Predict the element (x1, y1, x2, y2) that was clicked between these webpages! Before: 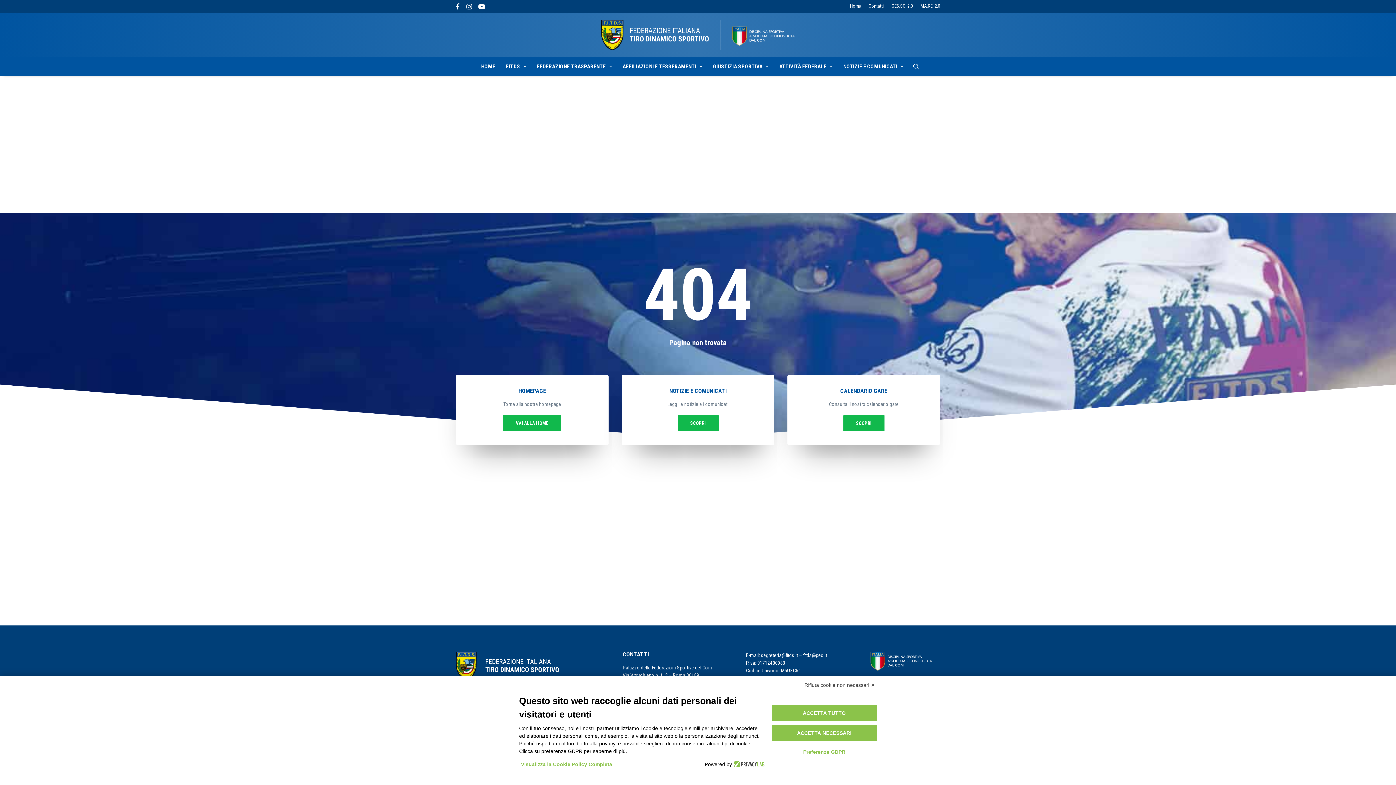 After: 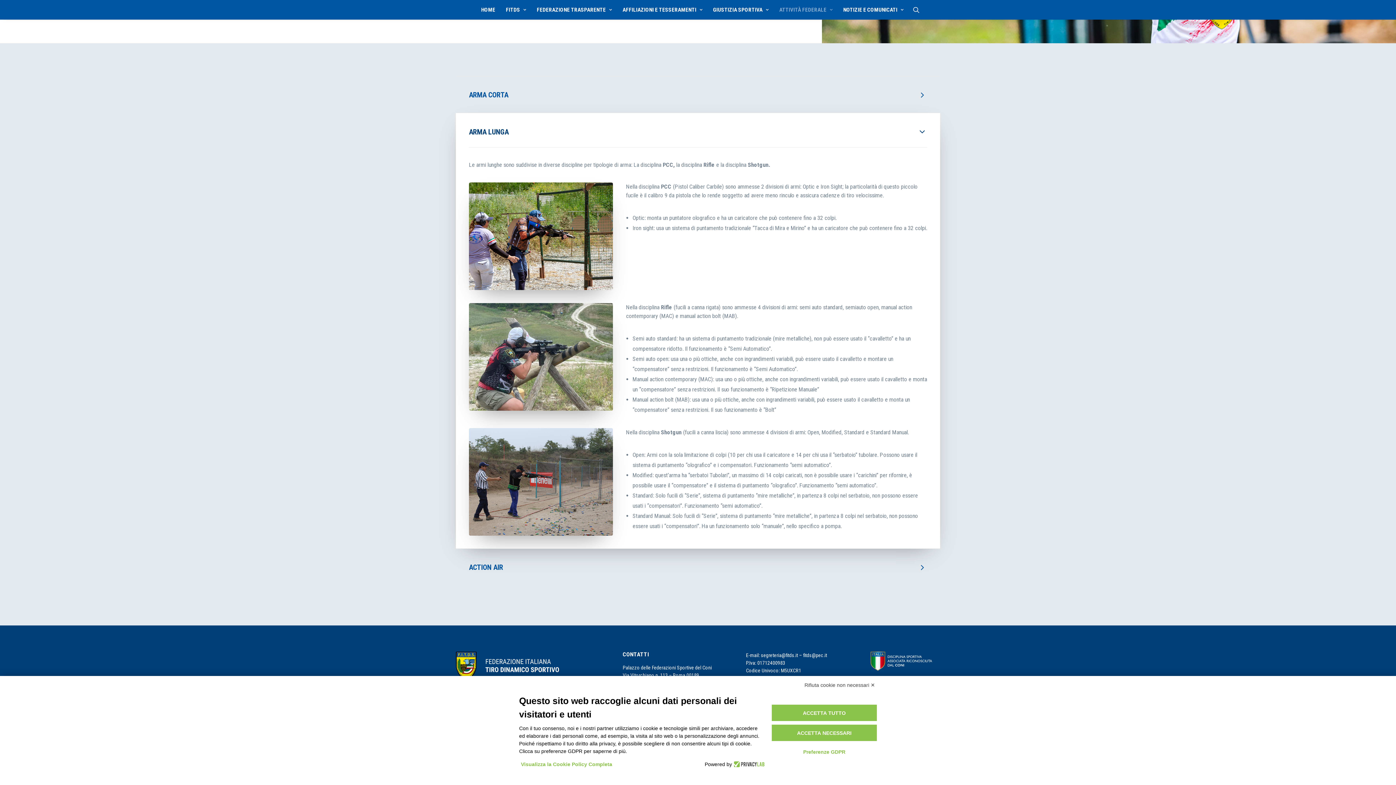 Action: bbox: (677, 415, 718, 431) label: SCOPRI